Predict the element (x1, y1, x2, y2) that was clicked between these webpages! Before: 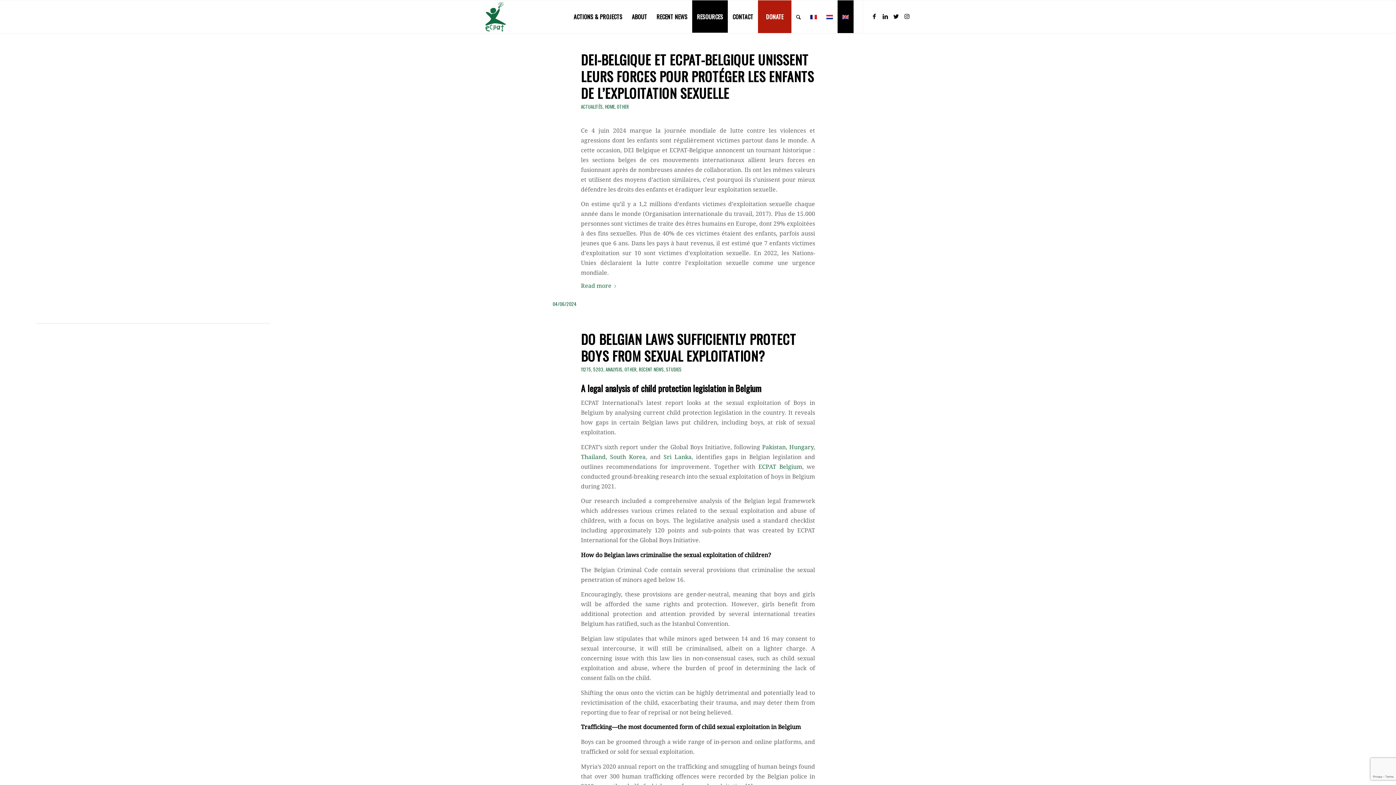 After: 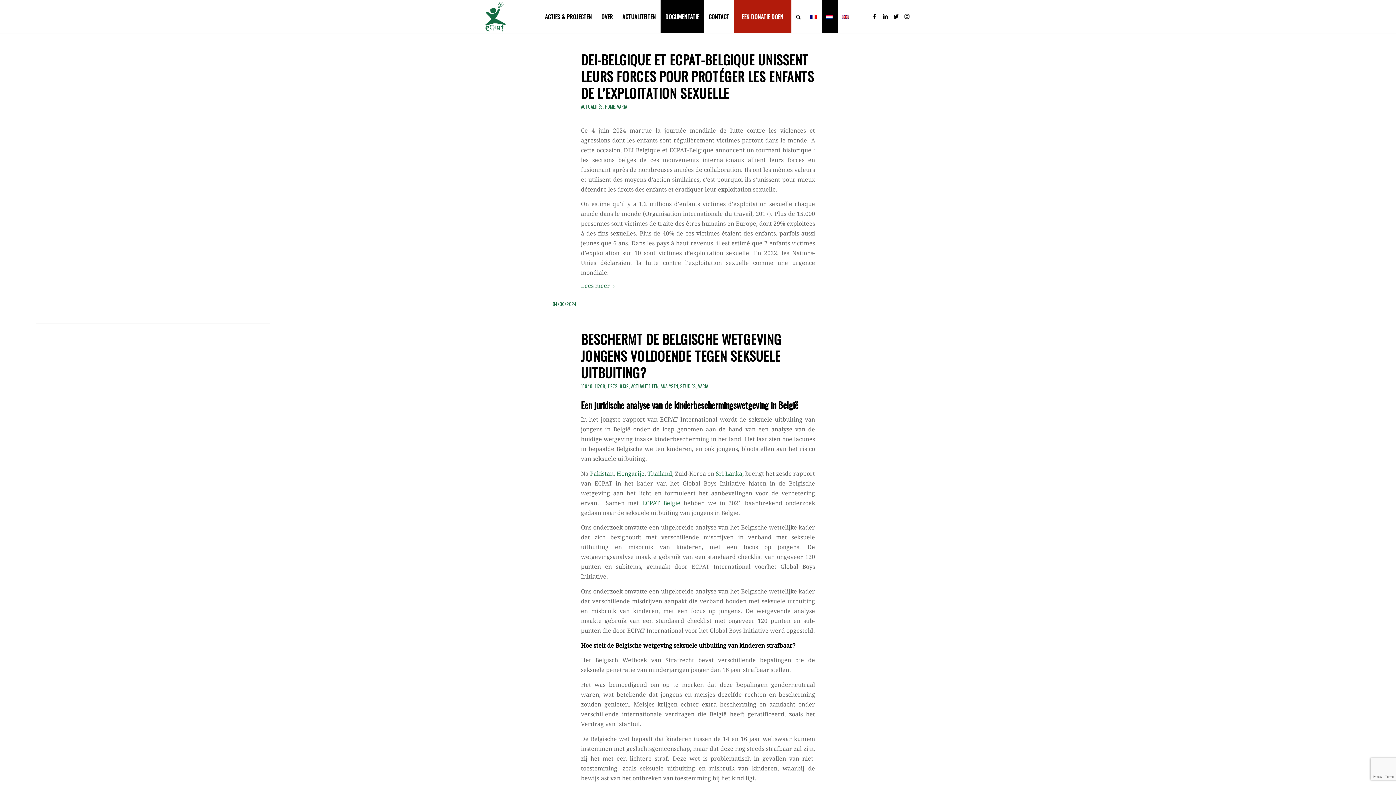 Action: bbox: (821, 0, 837, 33)